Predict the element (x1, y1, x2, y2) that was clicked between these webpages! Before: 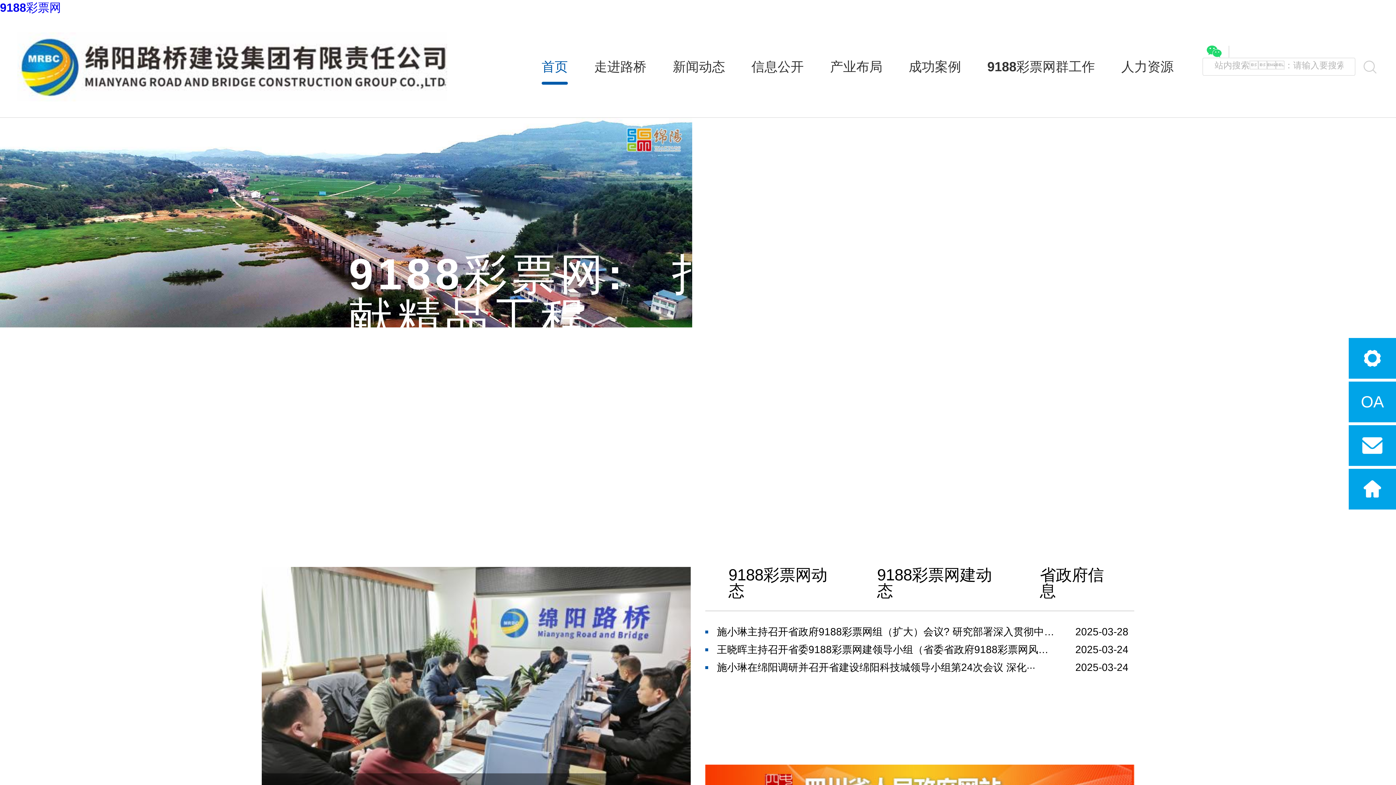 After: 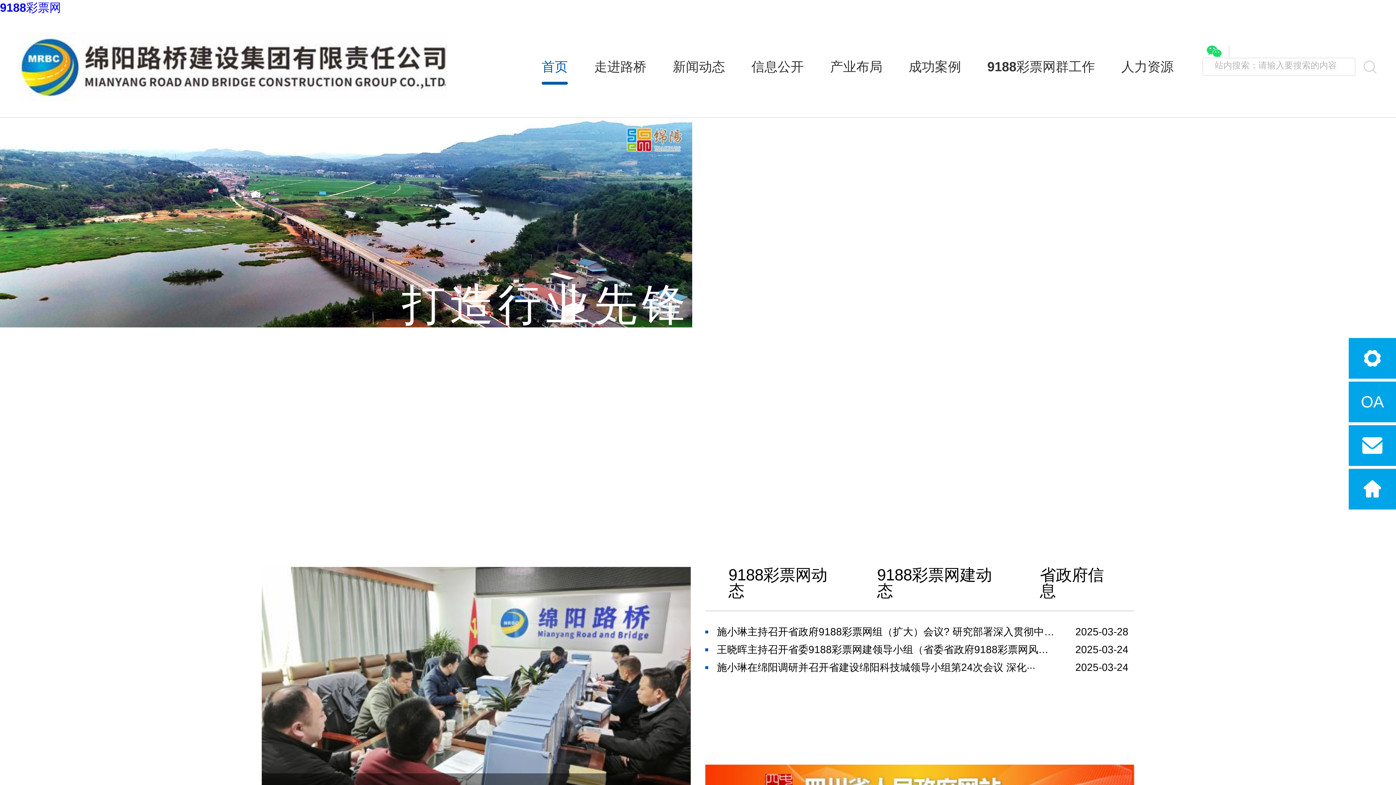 Action: bbox: (17, 32, 447, 101)